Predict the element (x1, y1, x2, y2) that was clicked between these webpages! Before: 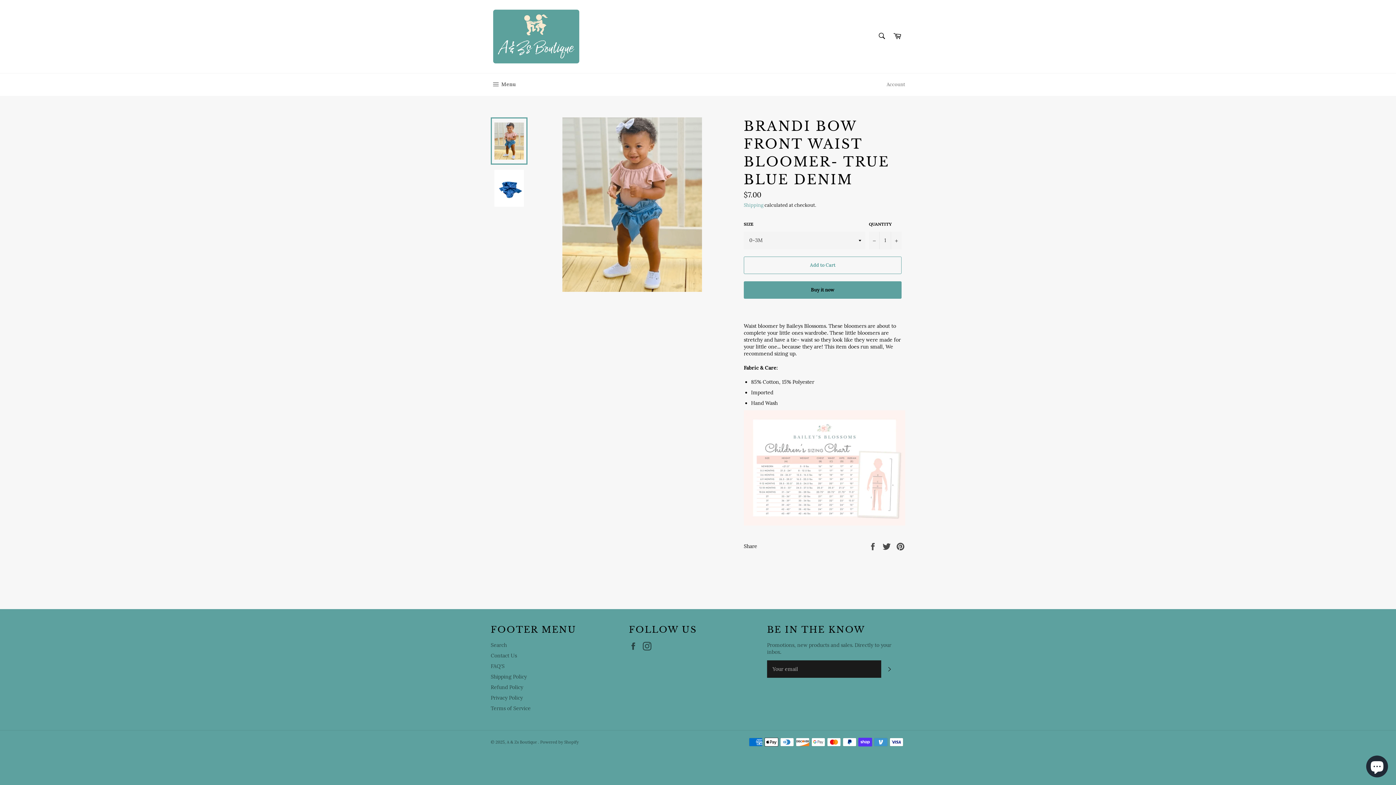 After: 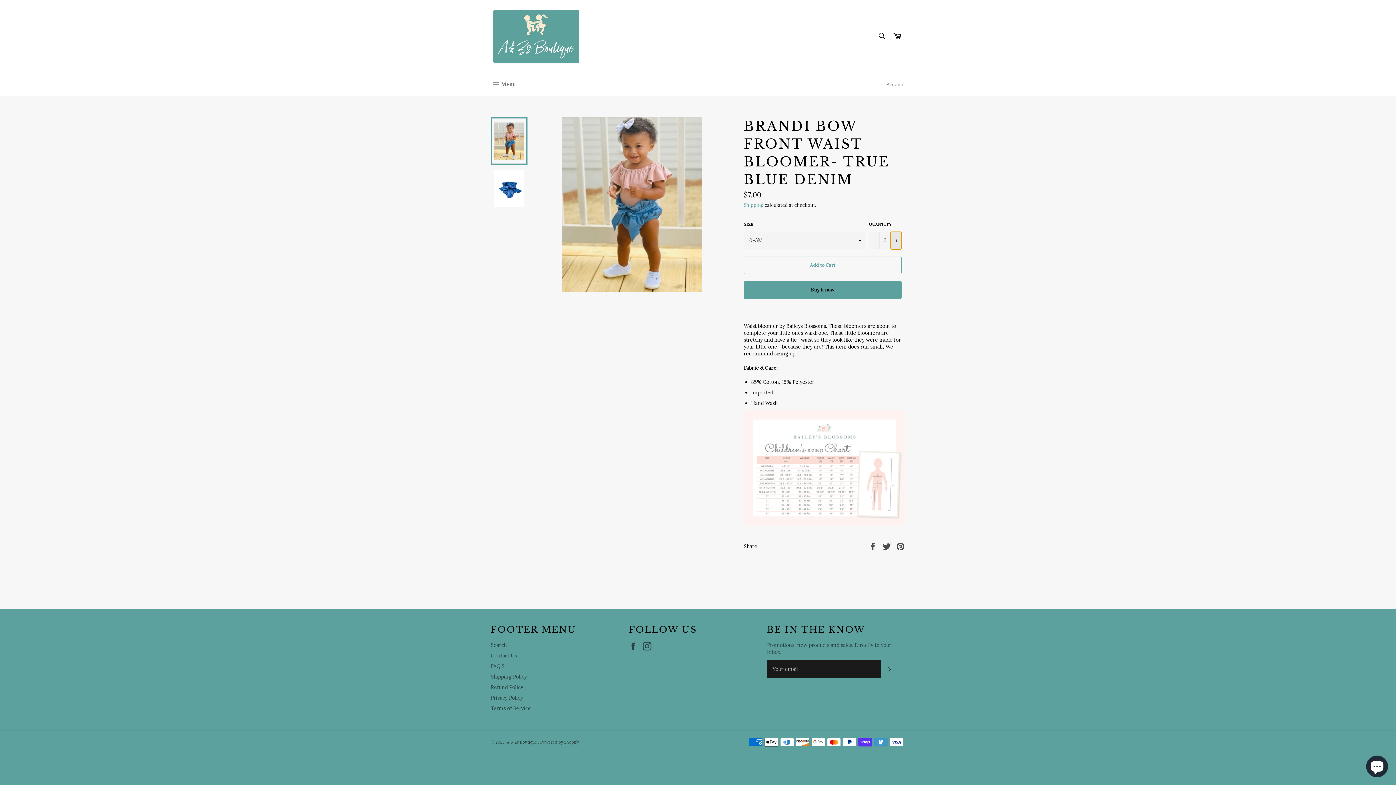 Action: label: Increase item quantity by one bbox: (890, 231, 901, 249)